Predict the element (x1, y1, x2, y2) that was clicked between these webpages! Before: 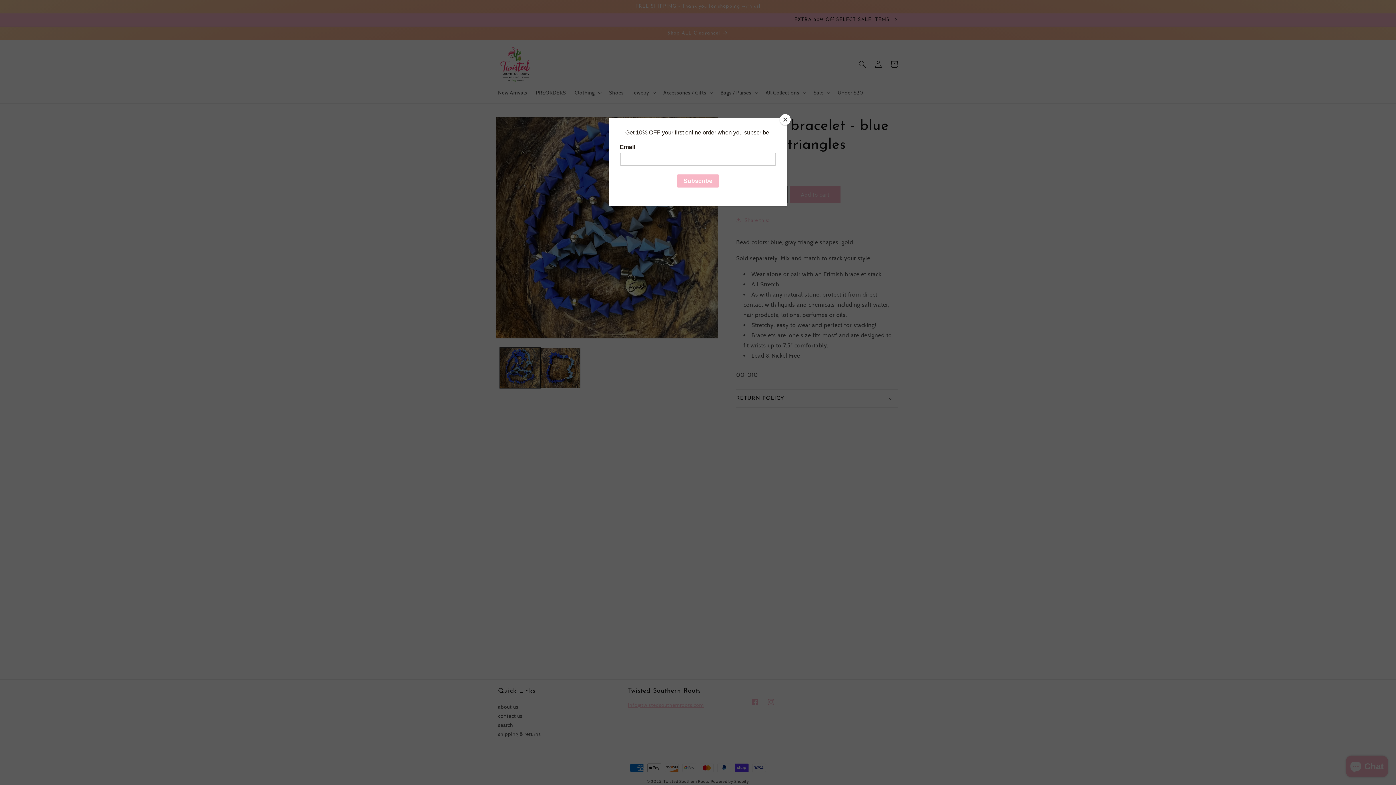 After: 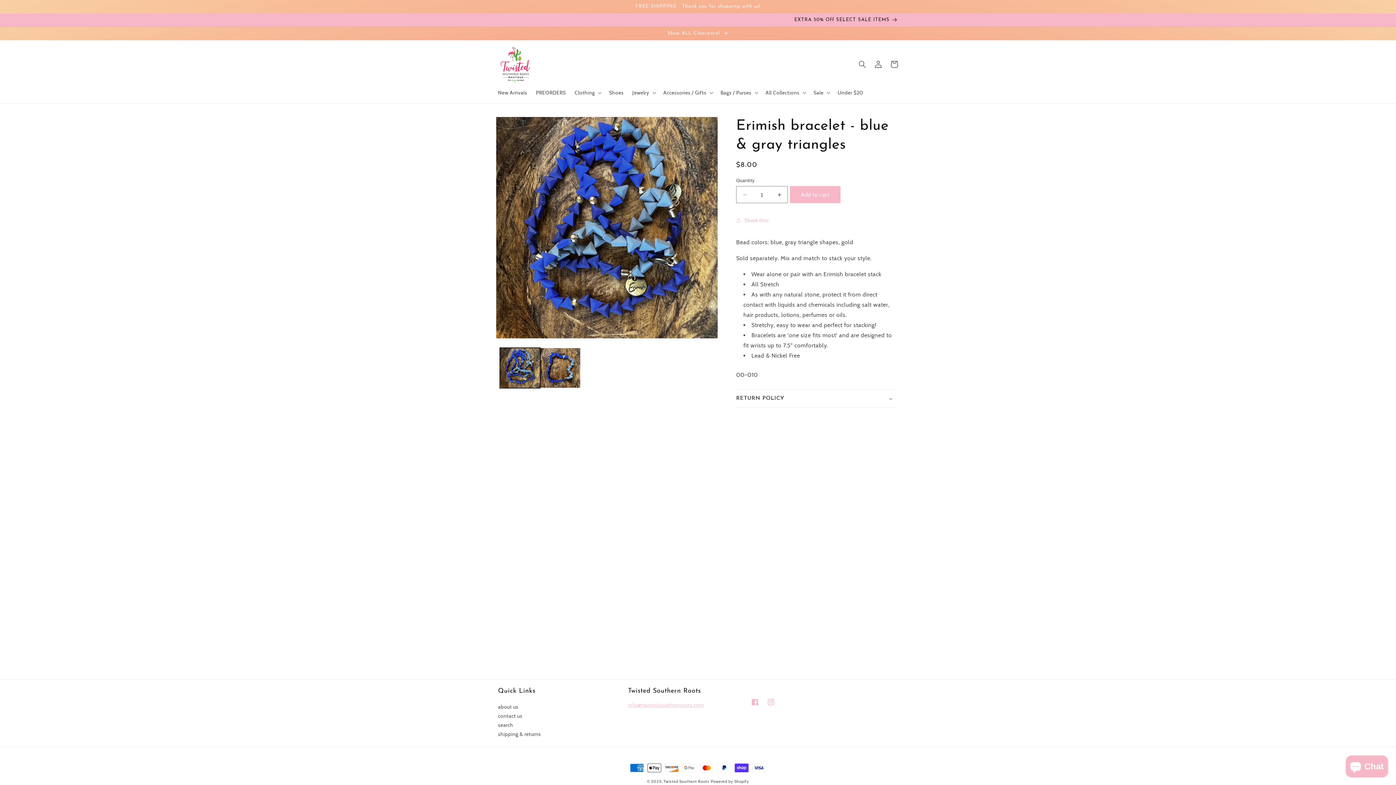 Action: label: Close bbox: (780, 114, 790, 125)